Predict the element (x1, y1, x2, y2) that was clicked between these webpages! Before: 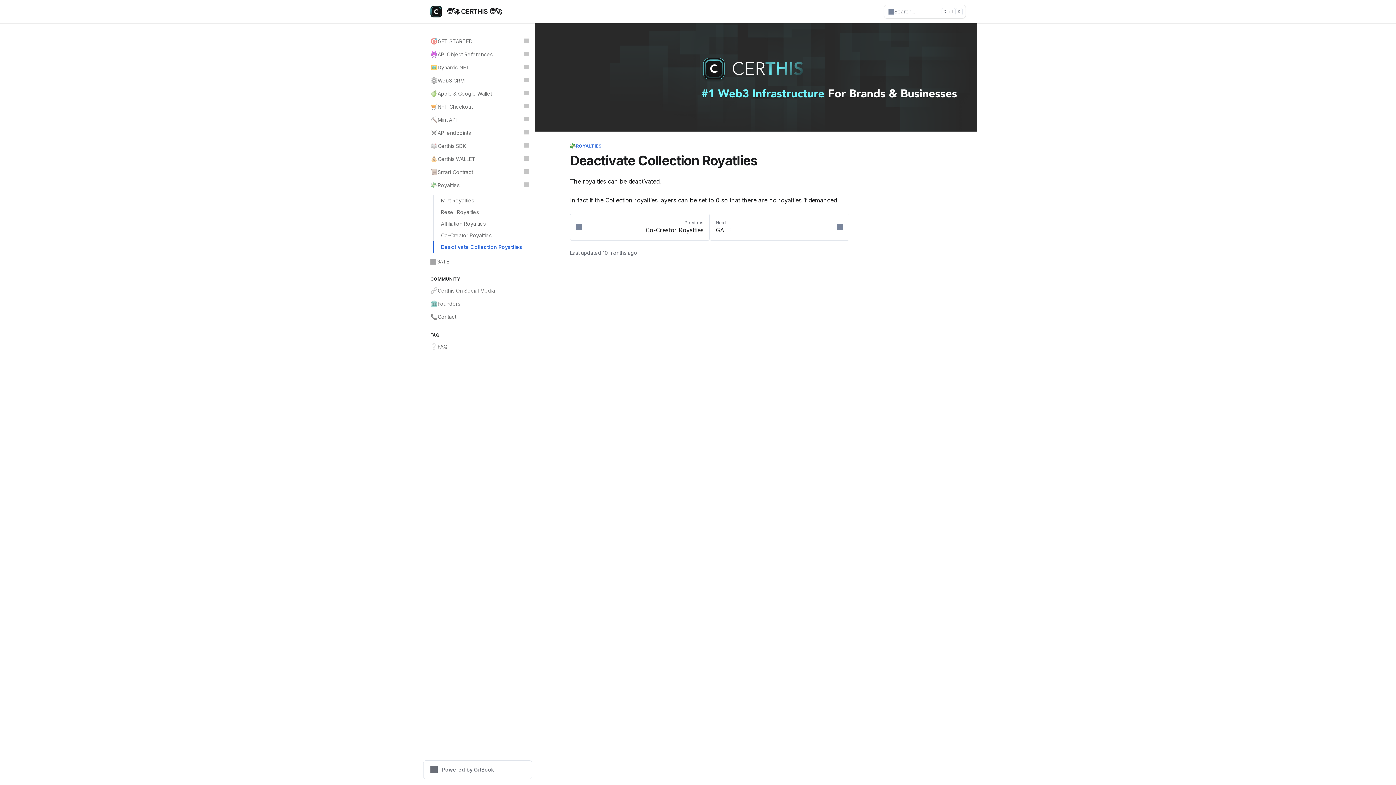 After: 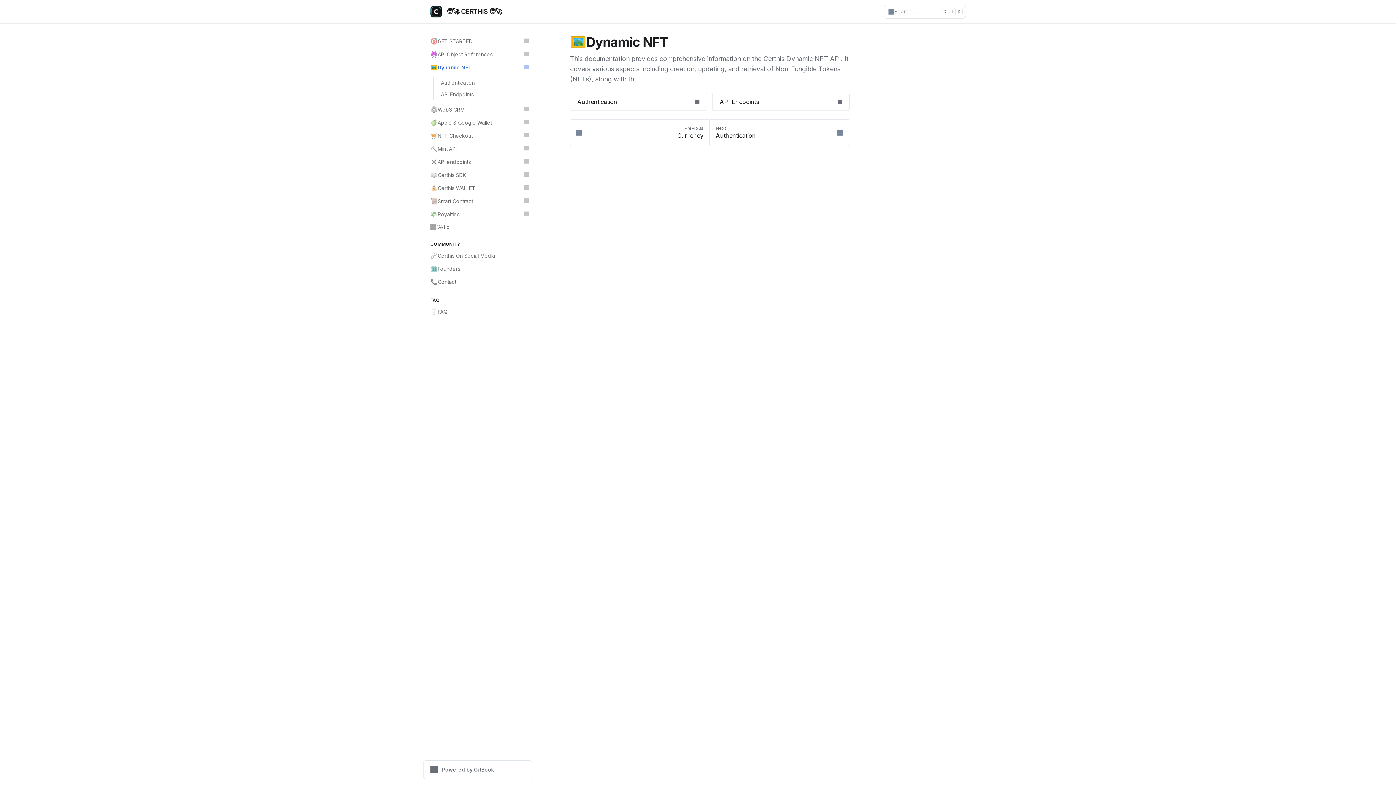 Action: label: 🖼️
Dynamic NFT bbox: (426, 61, 532, 74)